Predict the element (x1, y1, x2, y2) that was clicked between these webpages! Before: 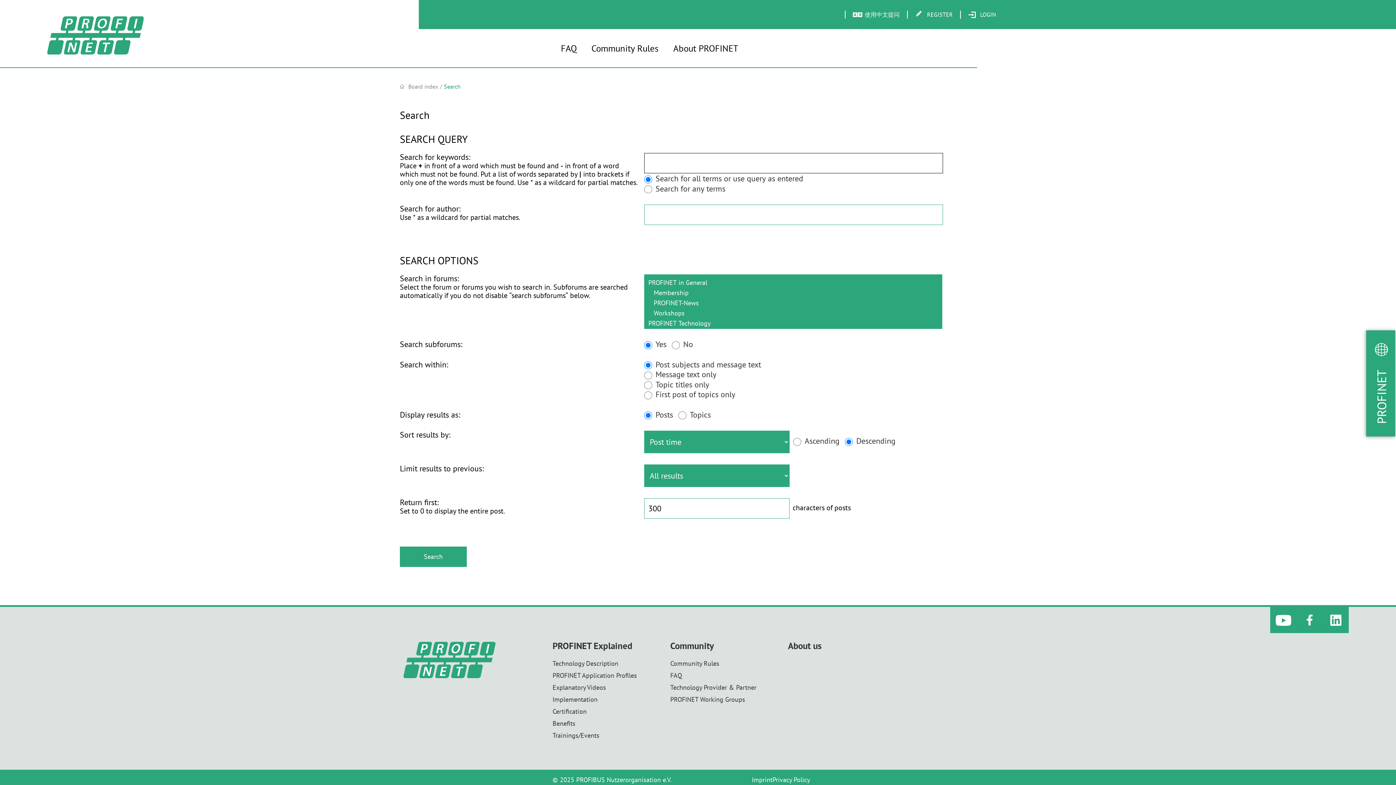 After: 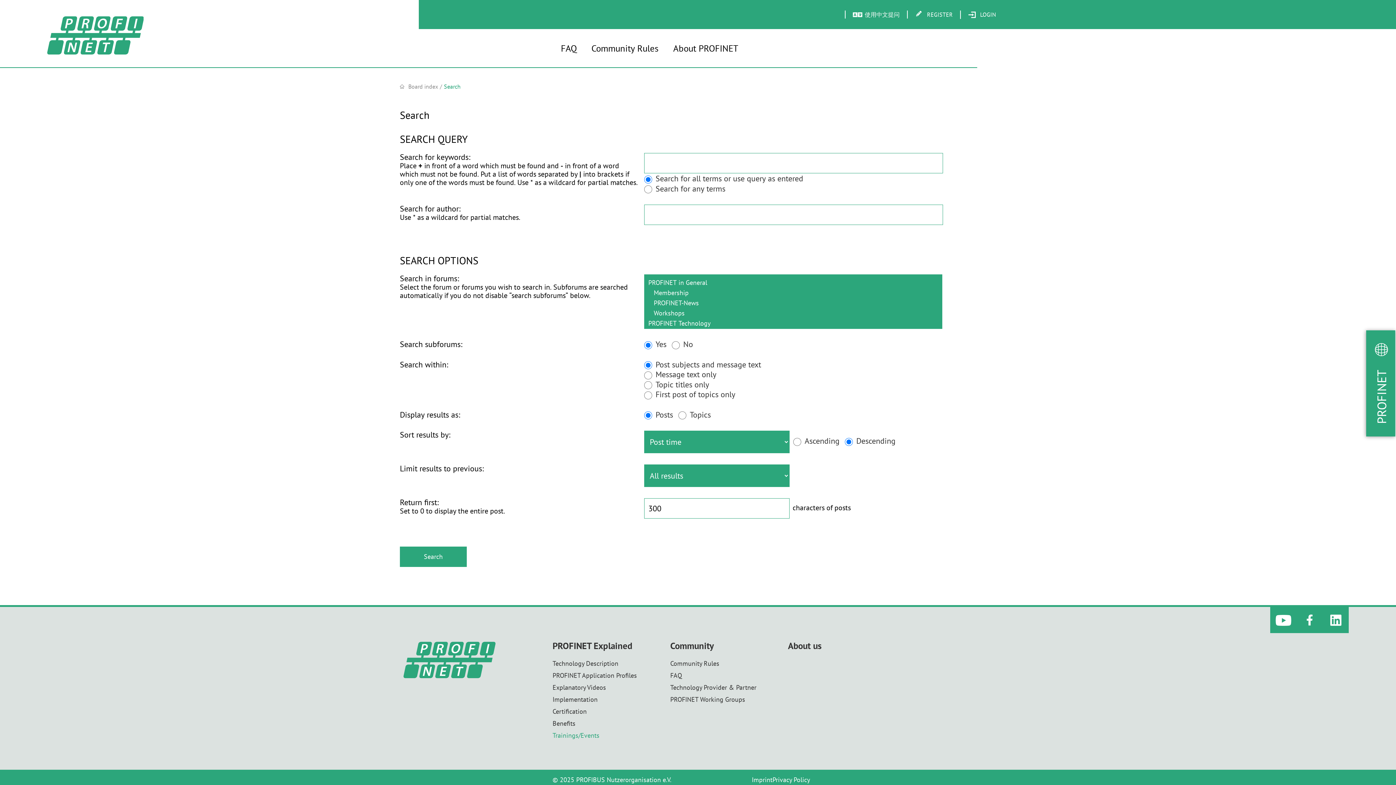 Action: label: Trainings/Events bbox: (552, 731, 599, 740)